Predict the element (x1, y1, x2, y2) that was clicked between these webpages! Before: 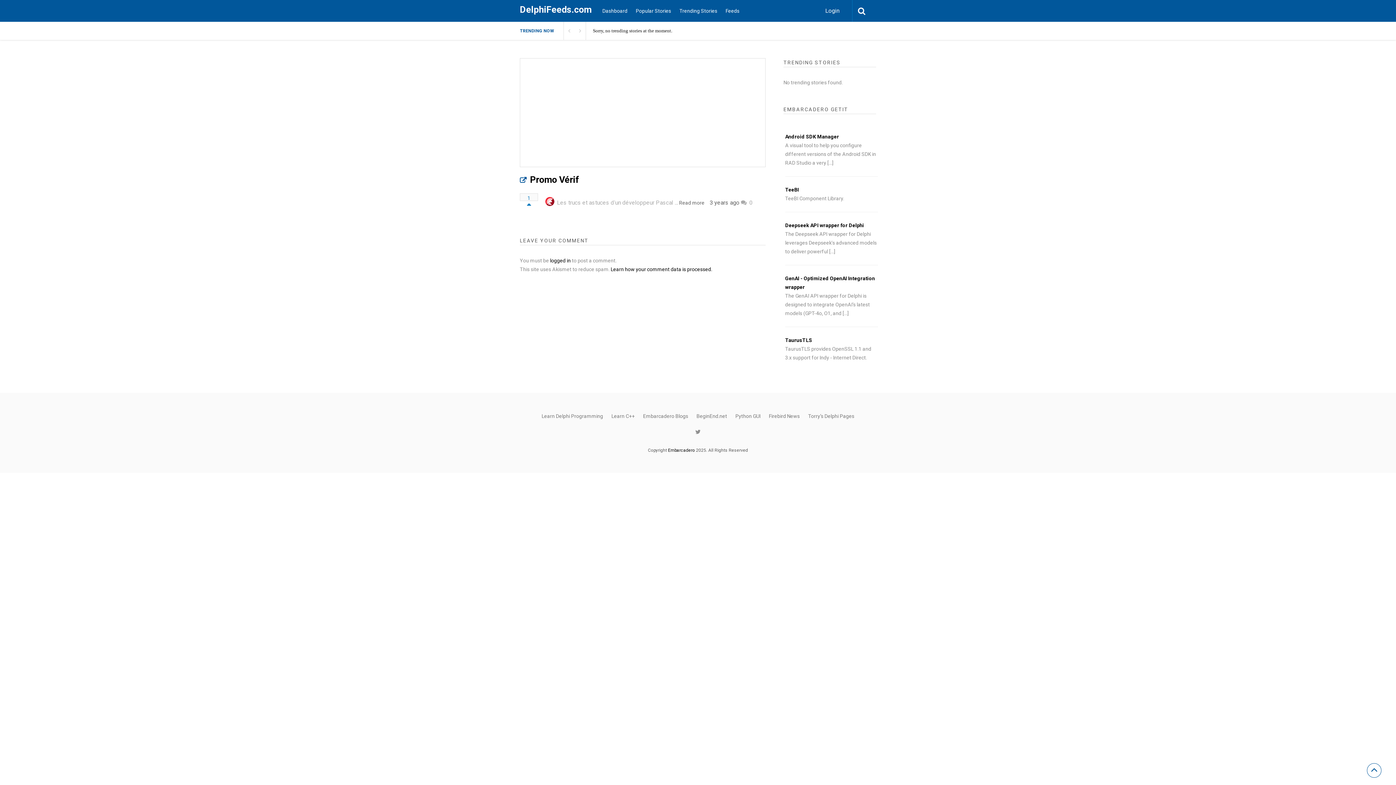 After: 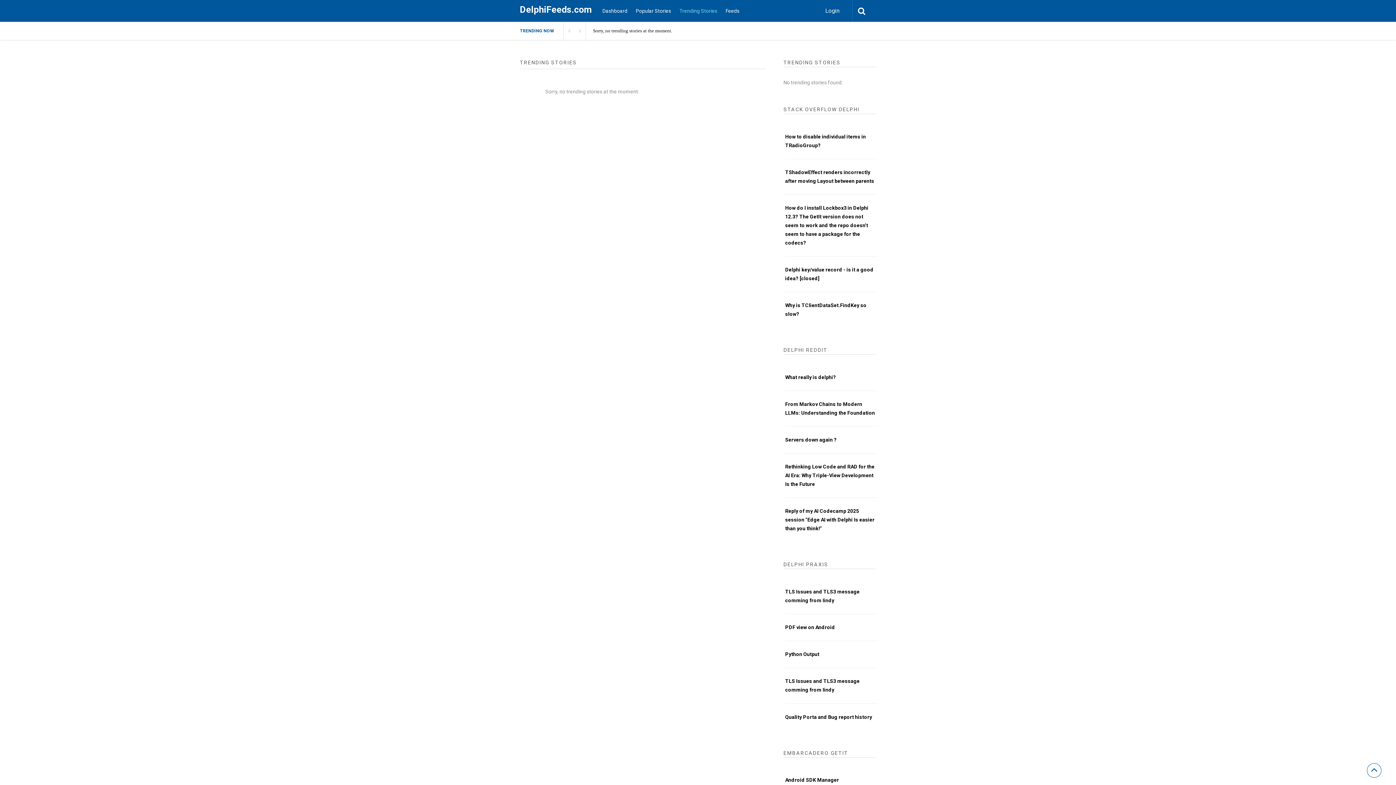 Action: bbox: (676, 0, 721, 21) label: Trending Stories